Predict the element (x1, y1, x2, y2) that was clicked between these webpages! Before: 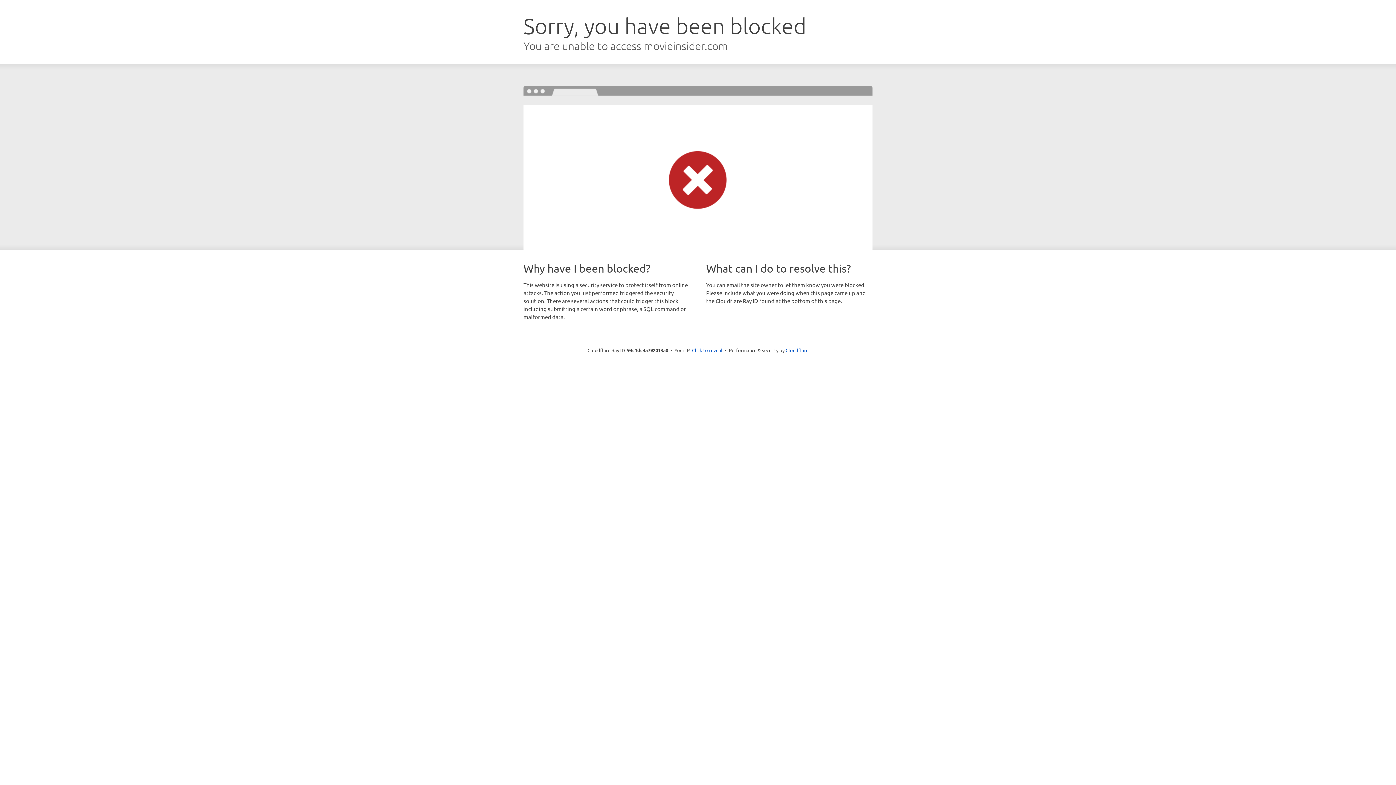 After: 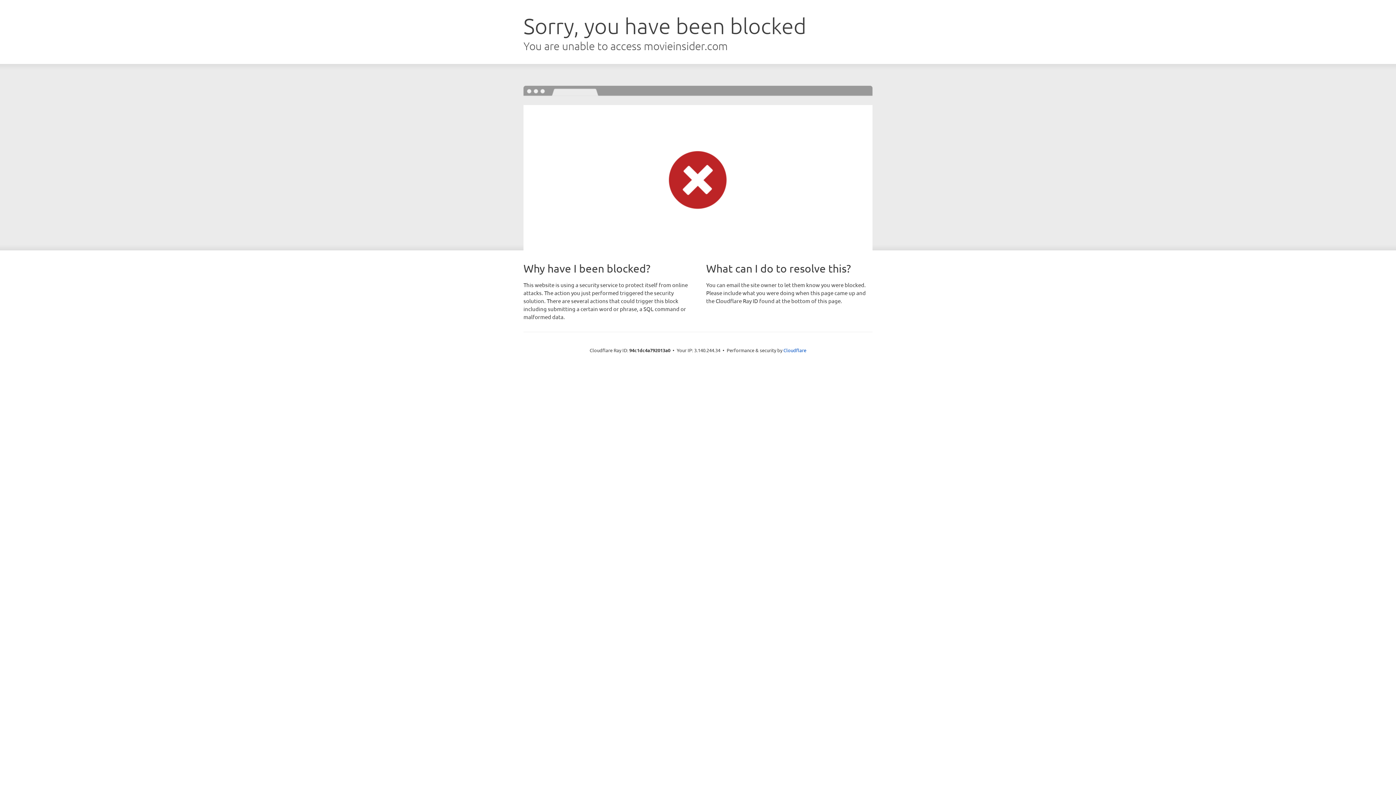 Action: label: Click to reveal bbox: (692, 346, 722, 353)